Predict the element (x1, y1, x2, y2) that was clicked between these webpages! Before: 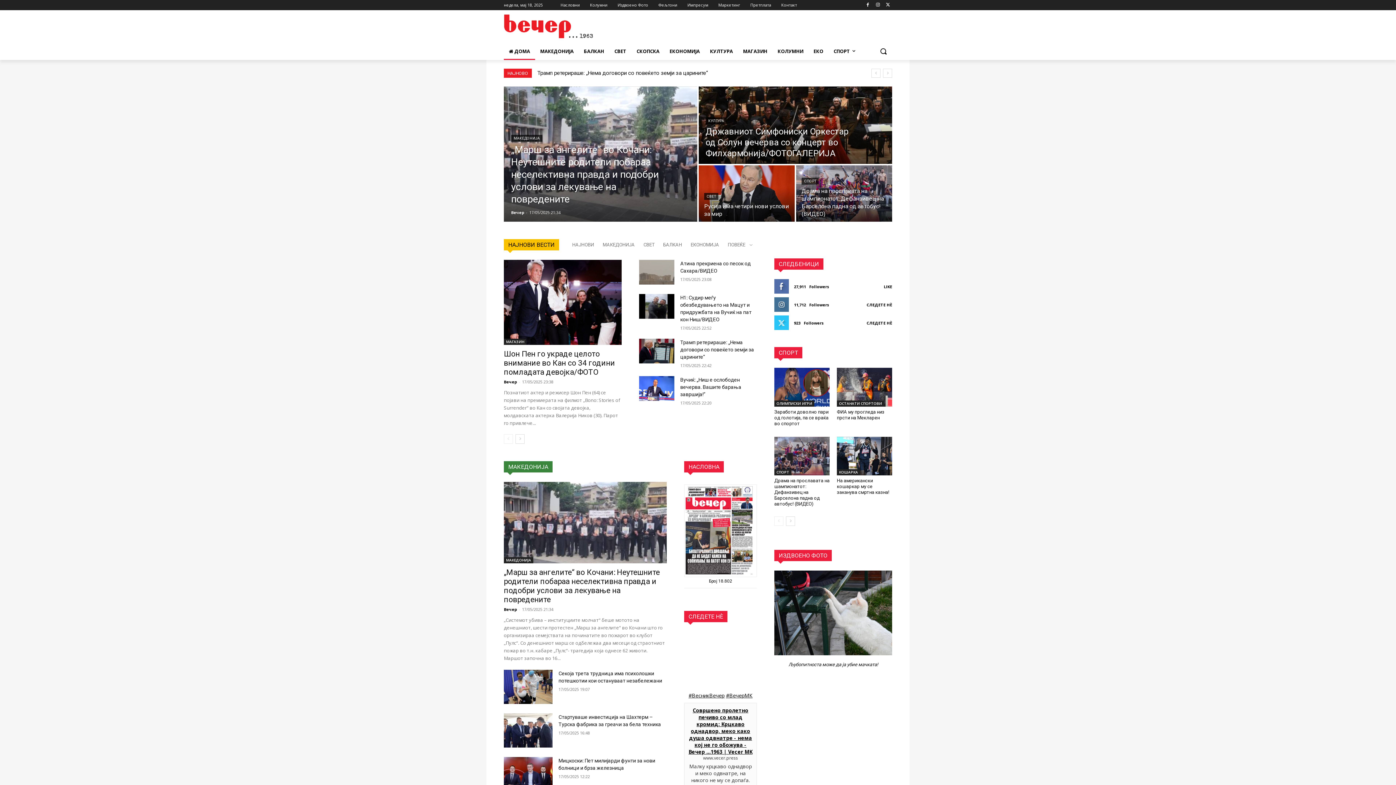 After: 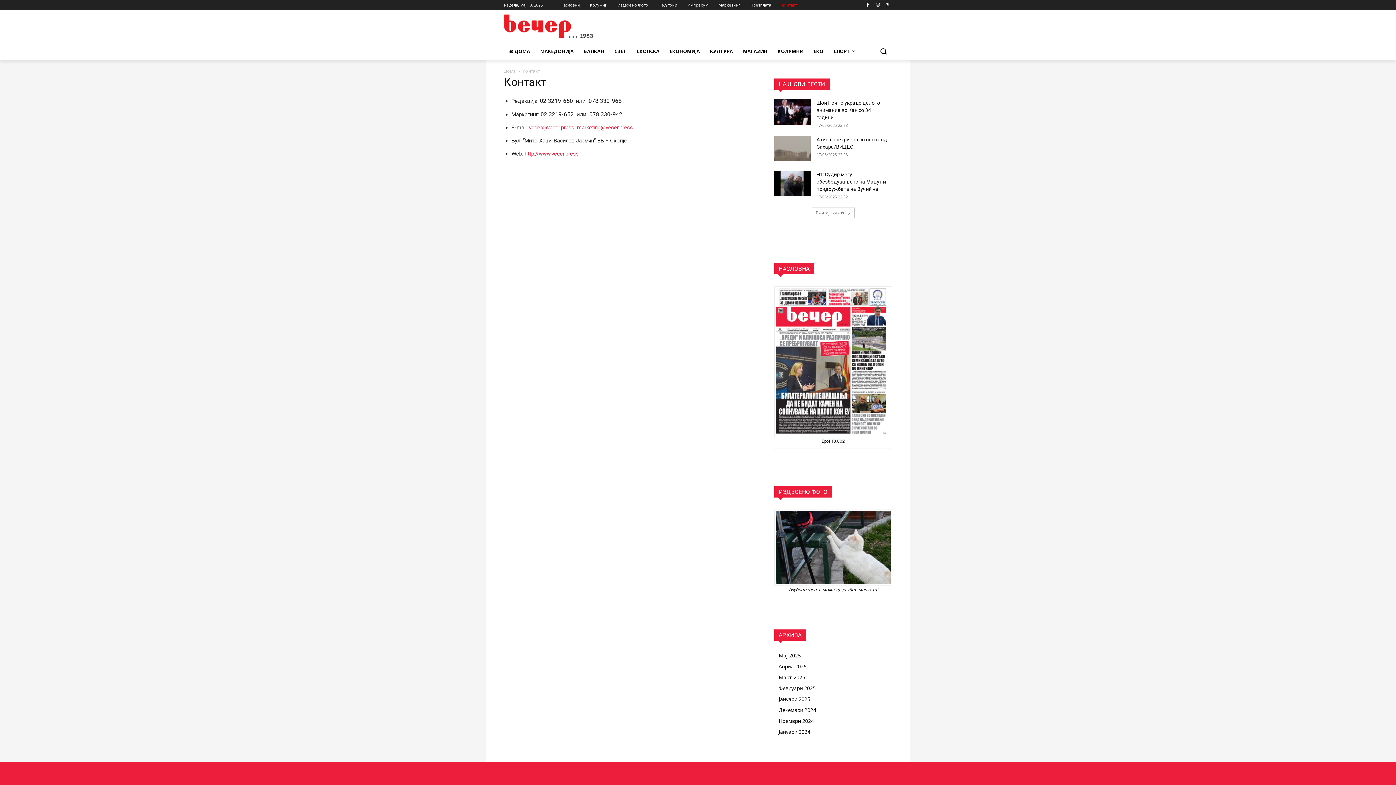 Action: bbox: (776, 3, 802, 7) label: Контакт